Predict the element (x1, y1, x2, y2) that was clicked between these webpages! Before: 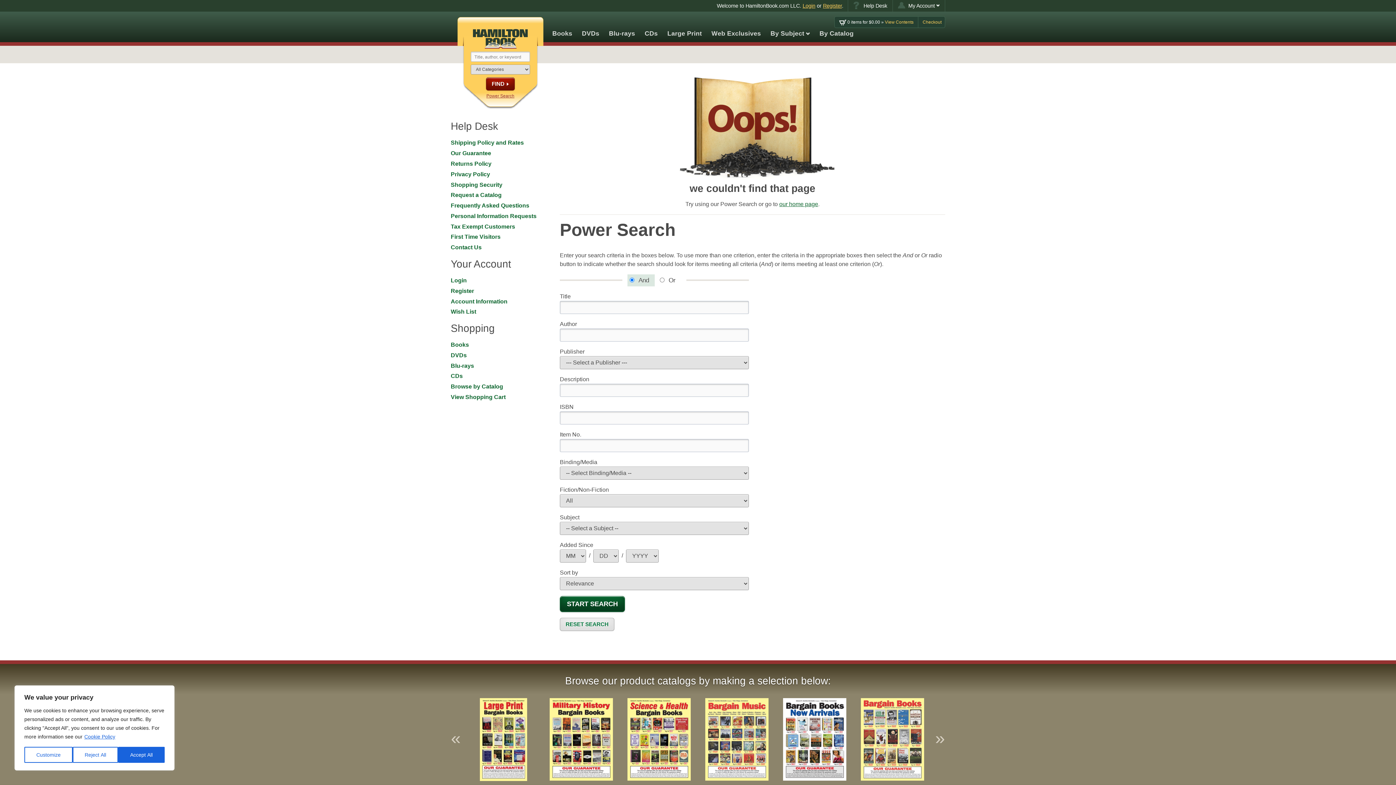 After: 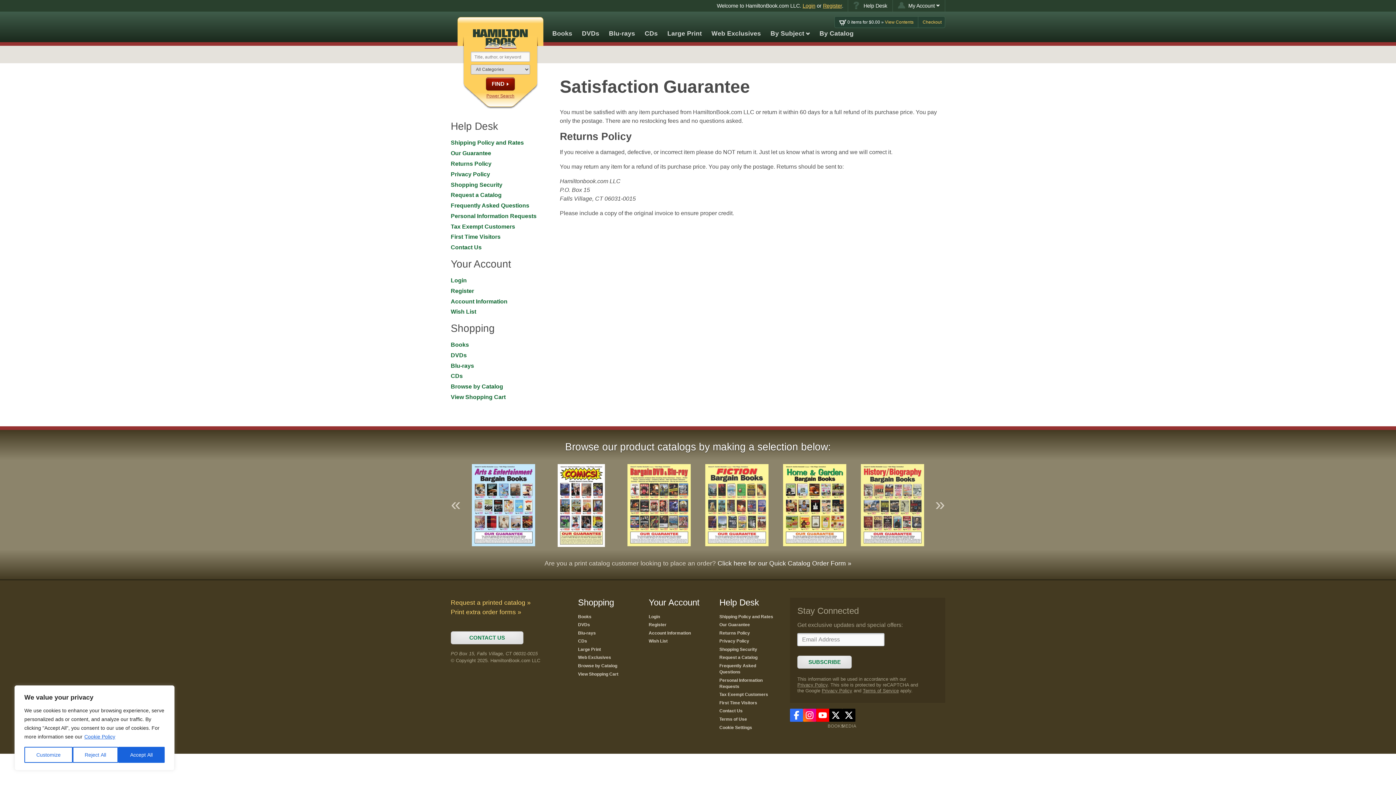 Action: label: Our Guarantee bbox: (450, 148, 491, 158)